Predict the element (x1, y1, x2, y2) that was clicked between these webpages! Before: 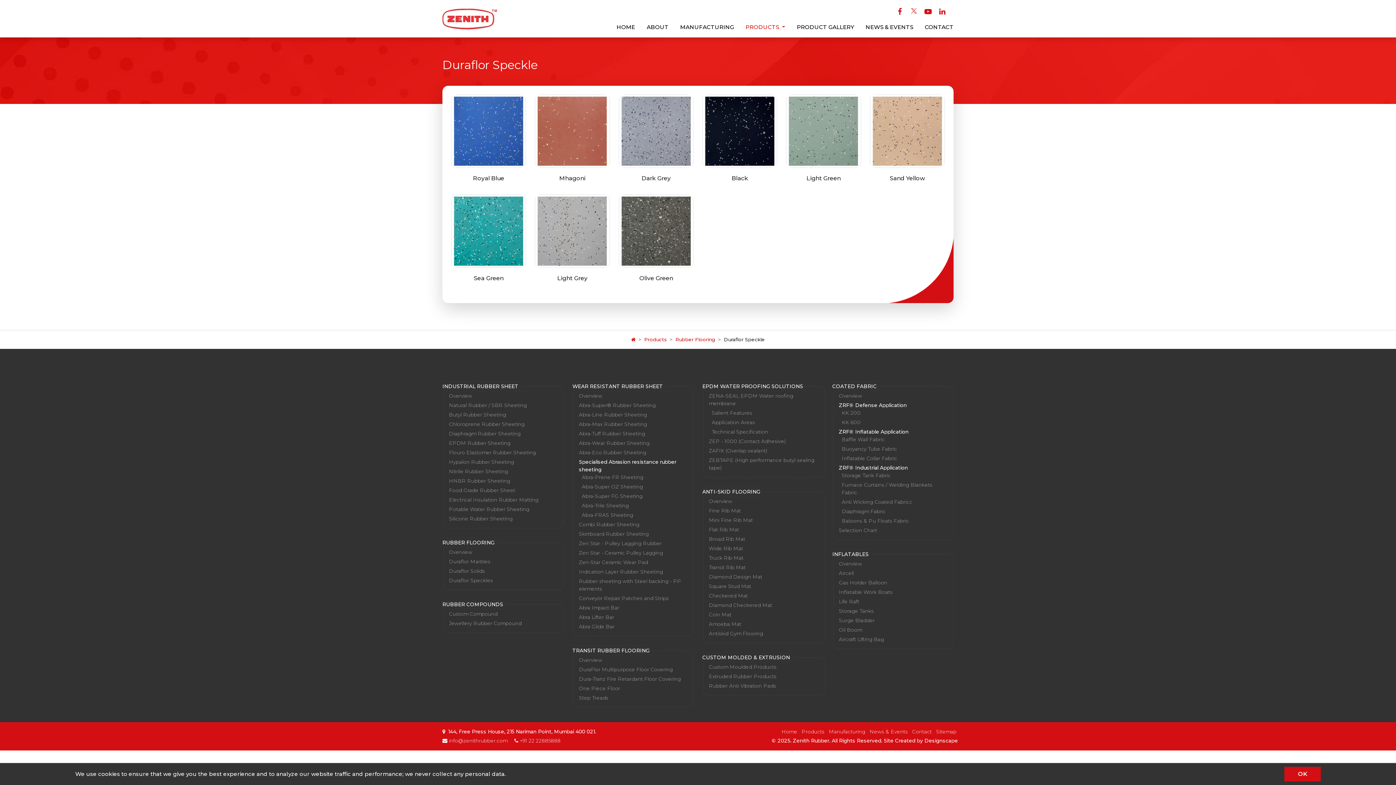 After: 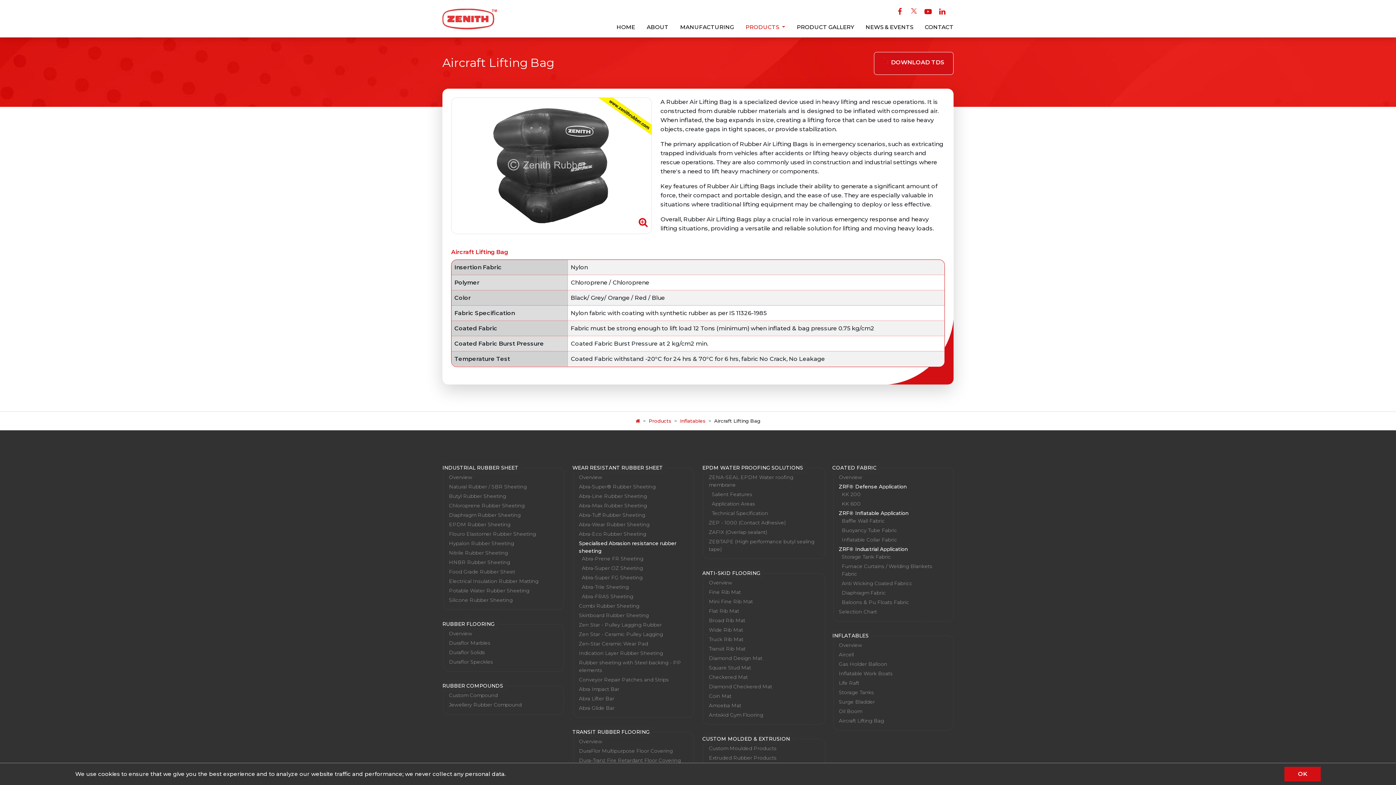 Action: label: Aircraft Lifting Bag bbox: (839, 636, 884, 642)